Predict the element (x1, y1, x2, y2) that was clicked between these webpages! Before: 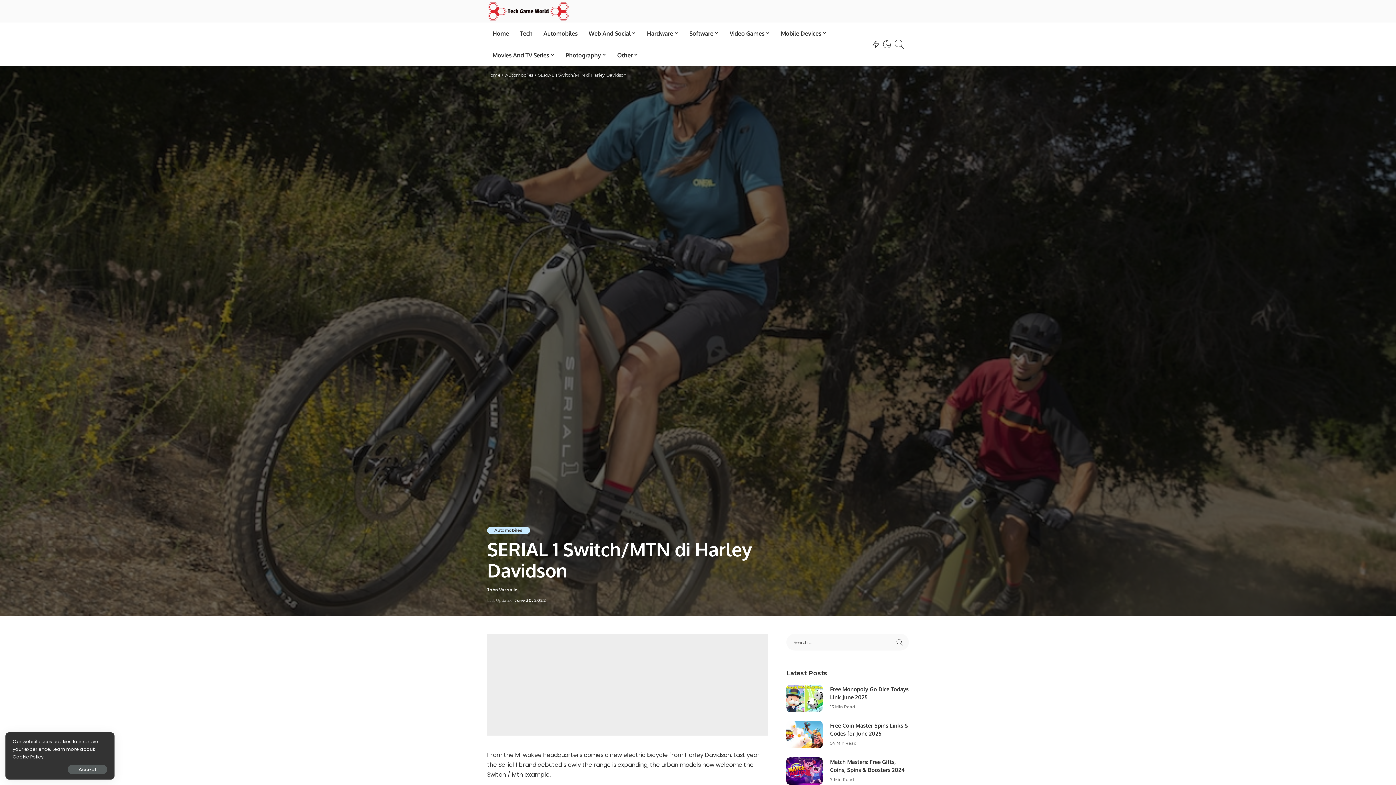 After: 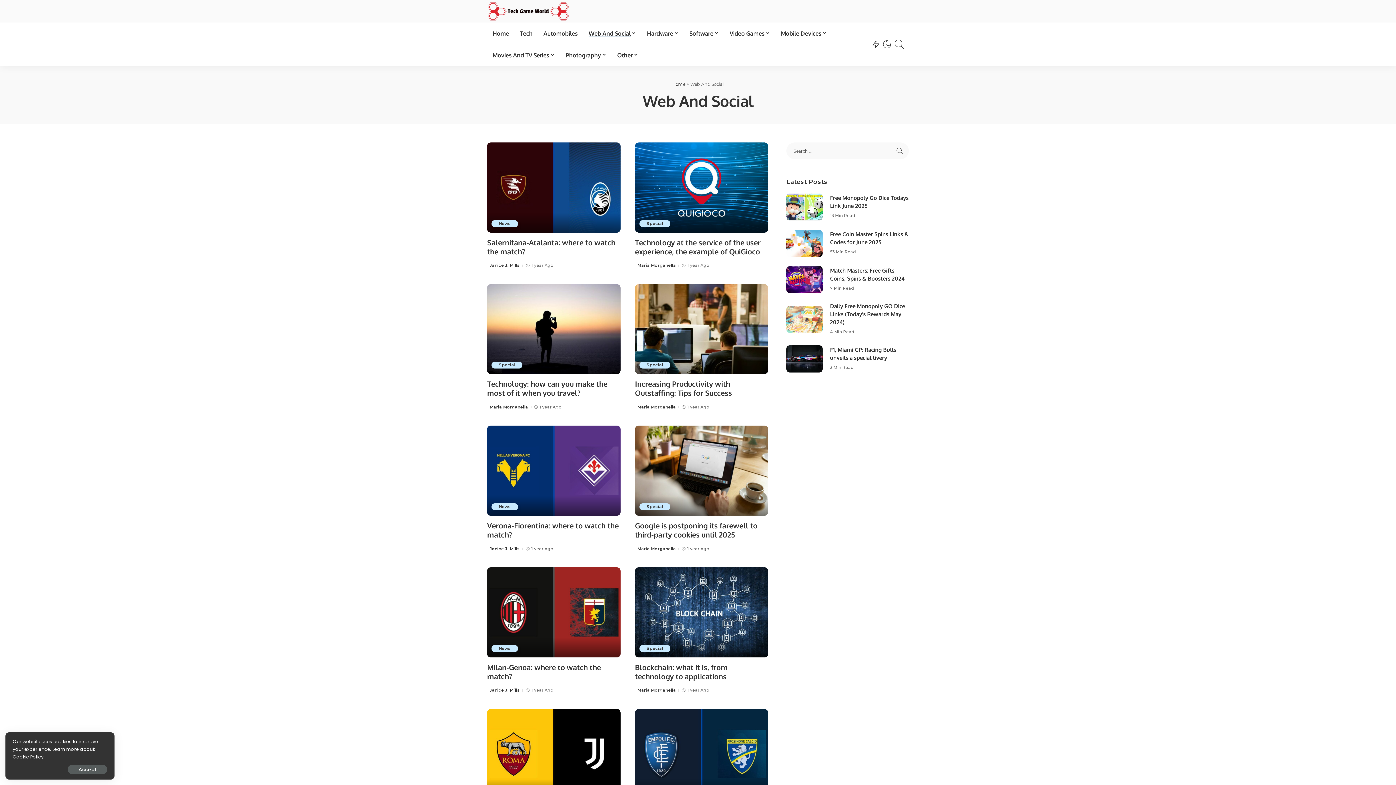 Action: label: Web And Social bbox: (583, 22, 641, 44)